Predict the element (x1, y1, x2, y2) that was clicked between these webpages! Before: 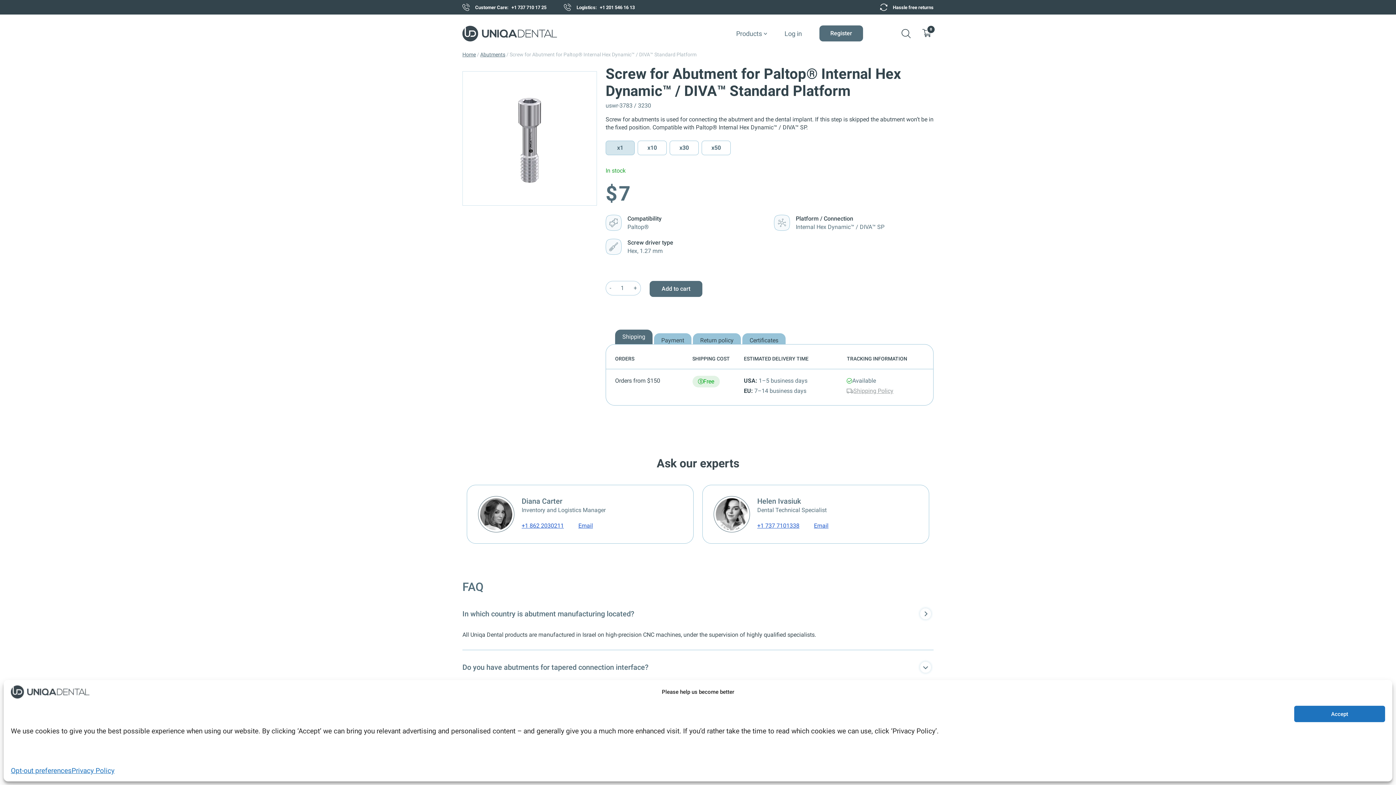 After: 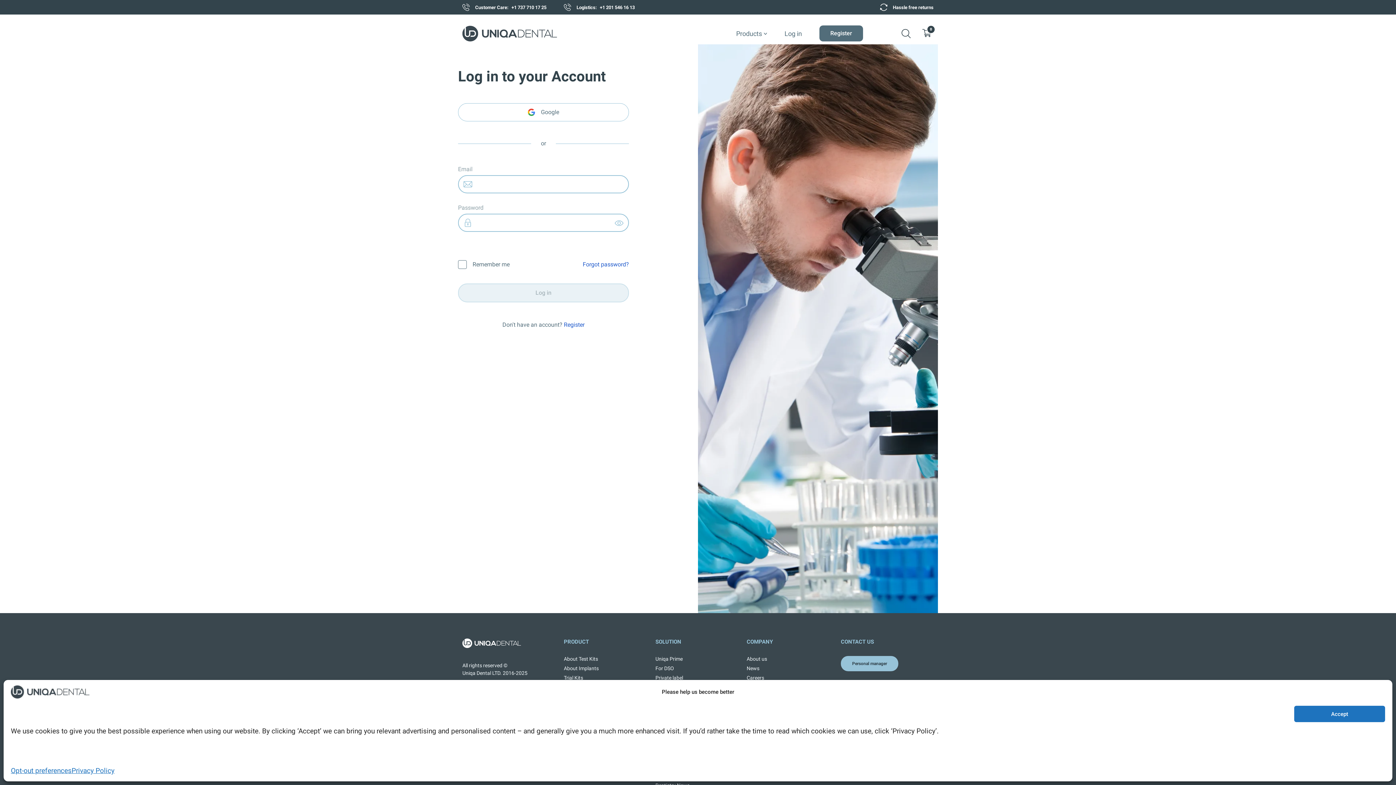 Action: bbox: (781, 26, 805, 40) label: Log in